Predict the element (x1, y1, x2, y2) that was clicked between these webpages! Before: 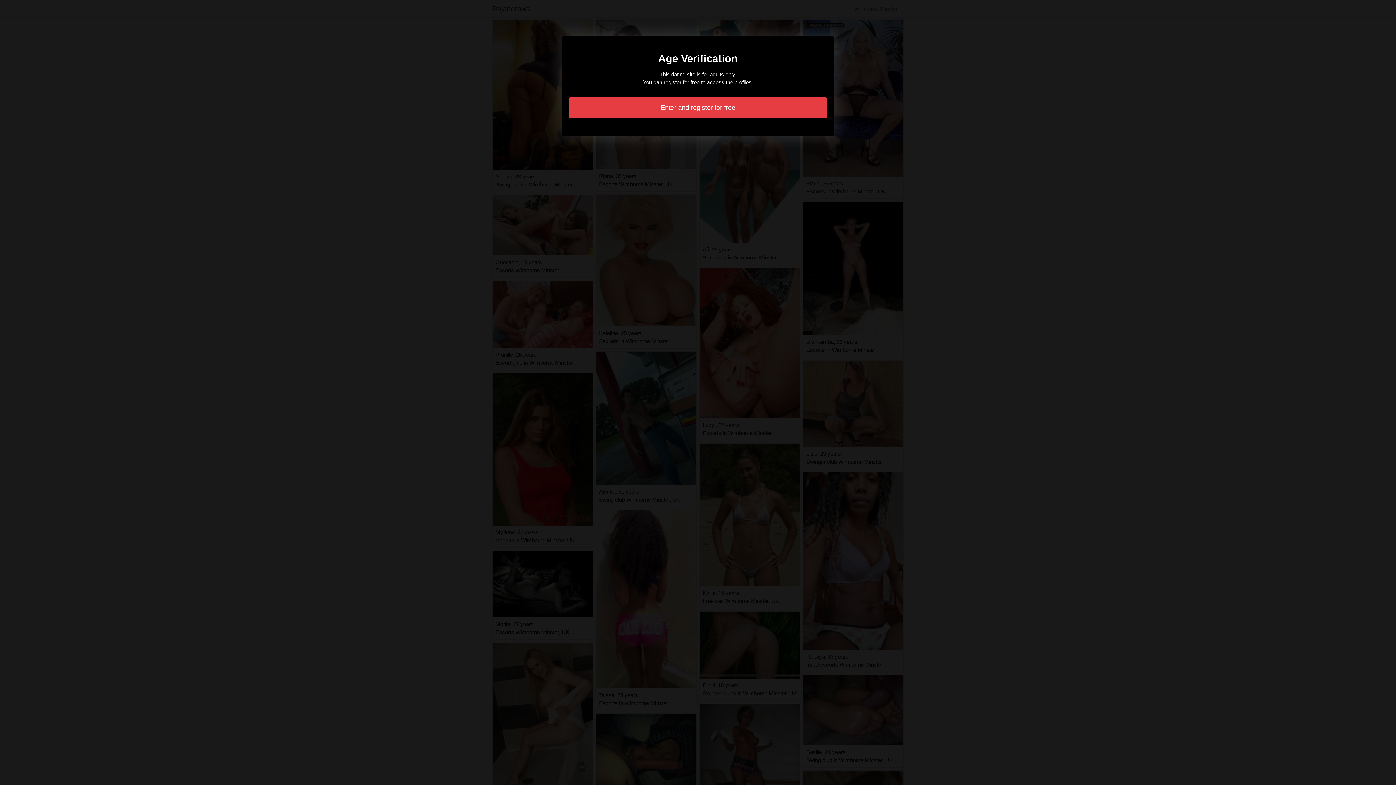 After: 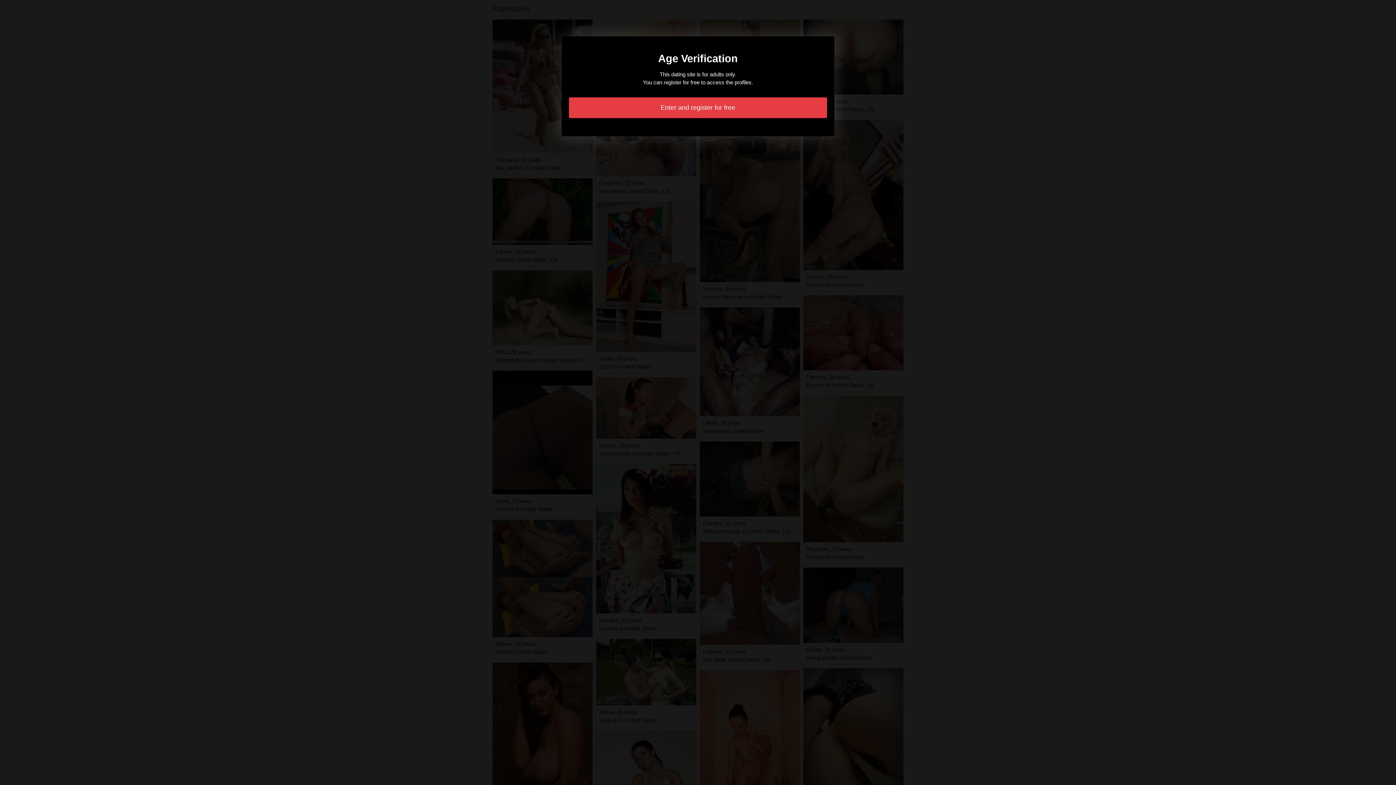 Action: bbox: (569, 97, 827, 118) label: Enter and register for free